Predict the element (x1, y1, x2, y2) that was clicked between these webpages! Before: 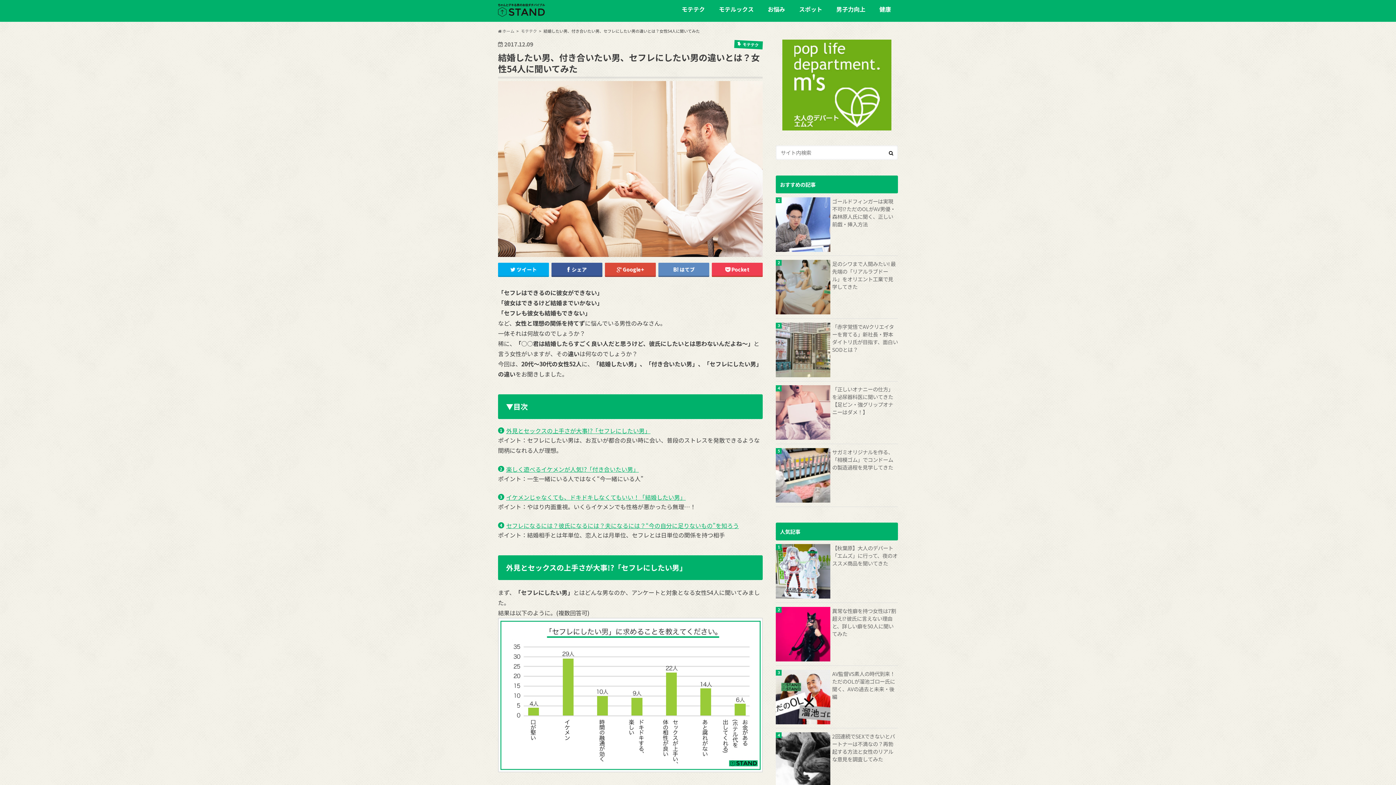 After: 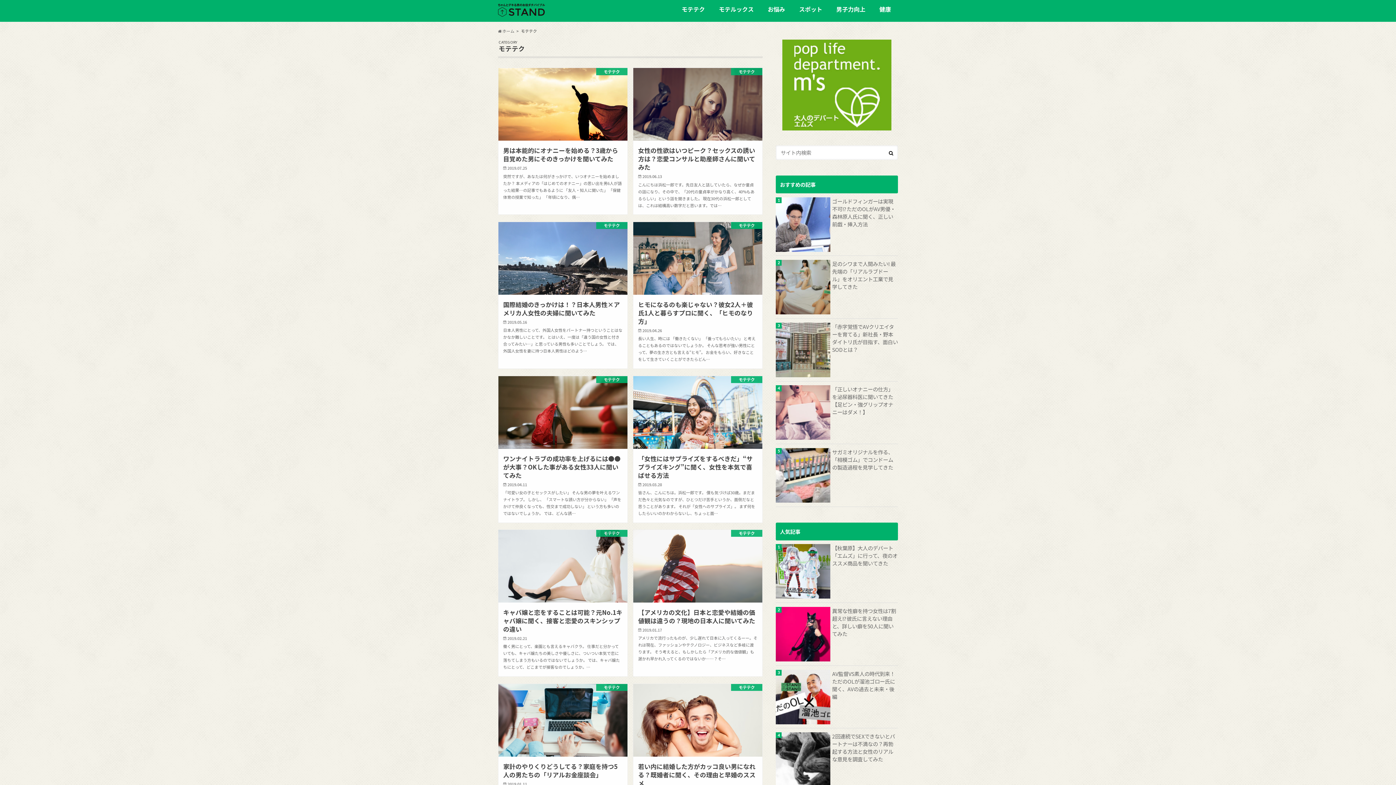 Action: bbox: (674, 3, 712, 16) label: モテテク